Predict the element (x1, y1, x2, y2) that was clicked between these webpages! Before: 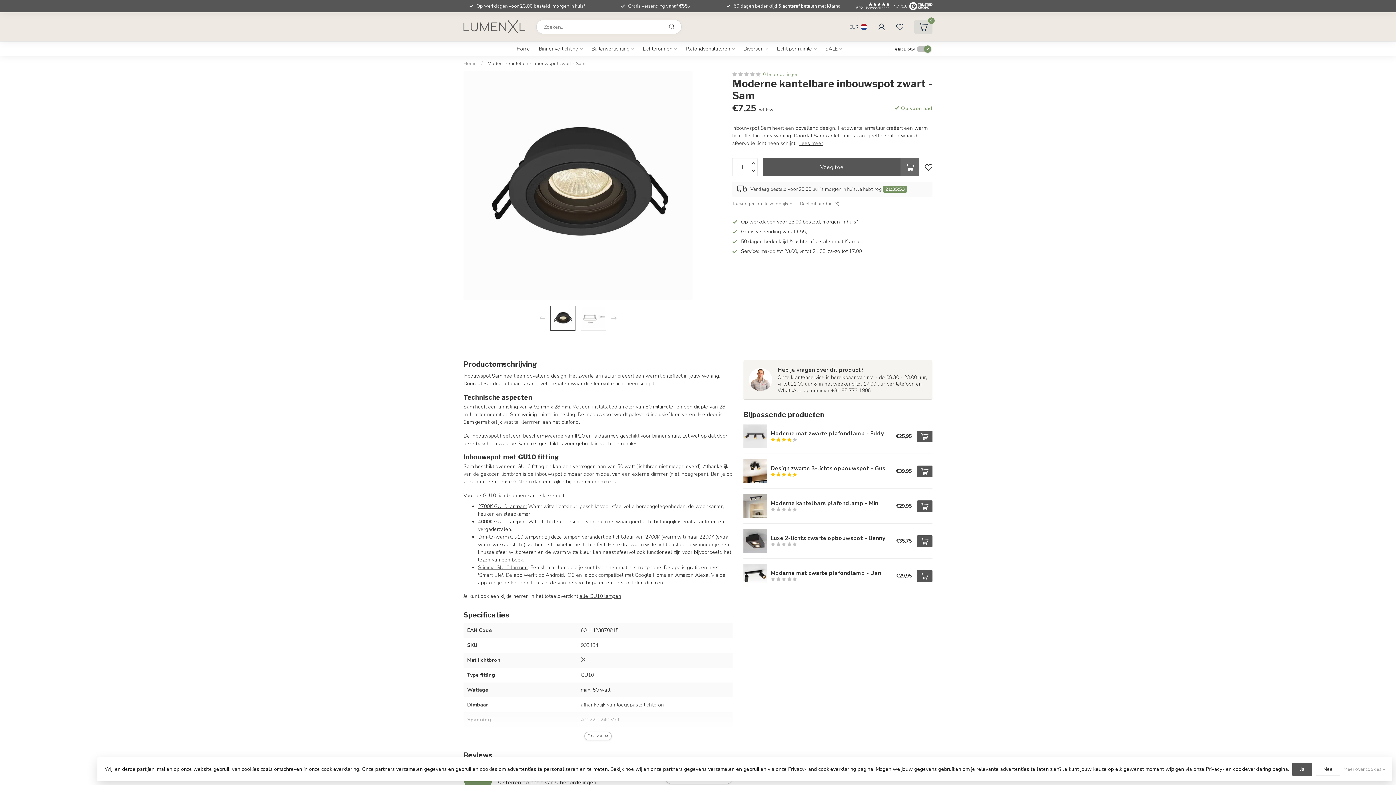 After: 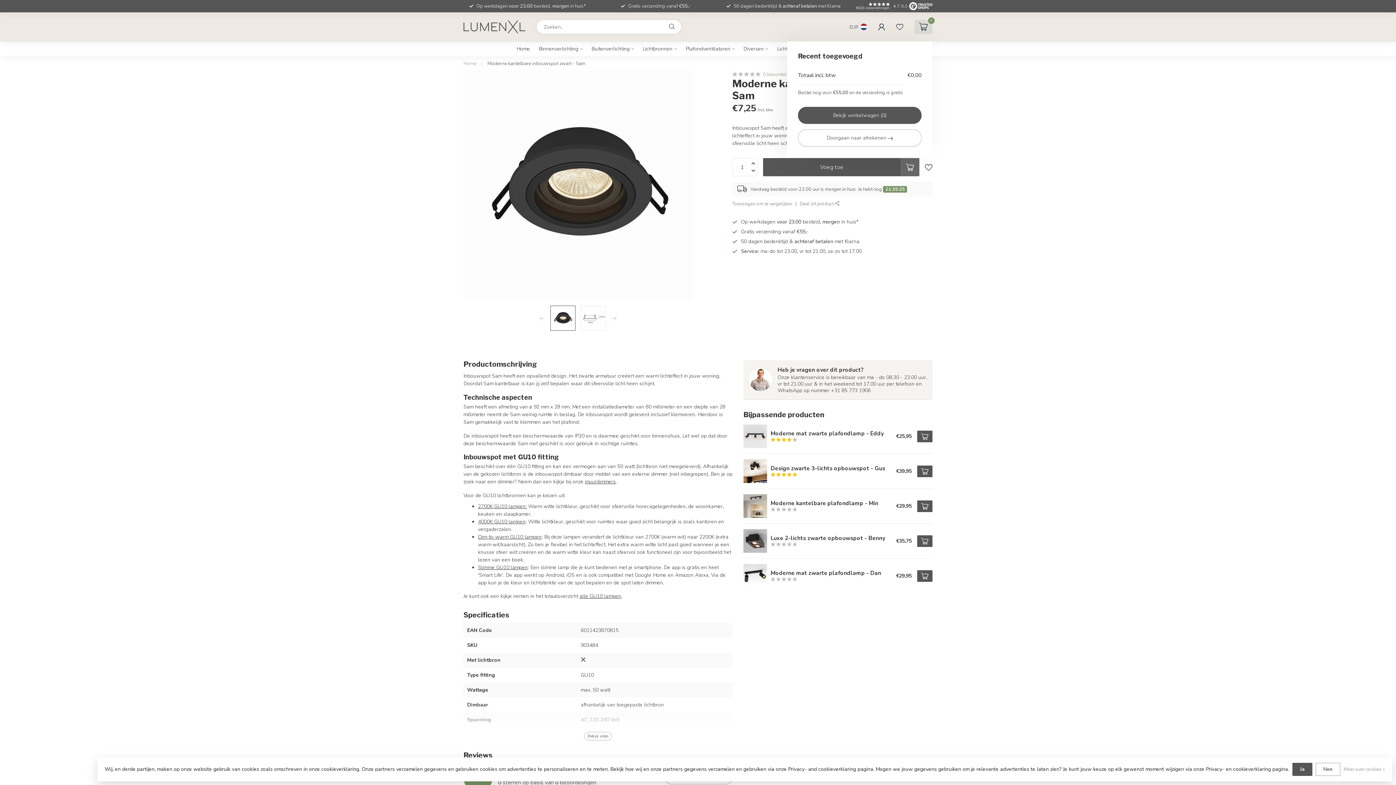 Action: bbox: (914, 19, 932, 34) label: 0